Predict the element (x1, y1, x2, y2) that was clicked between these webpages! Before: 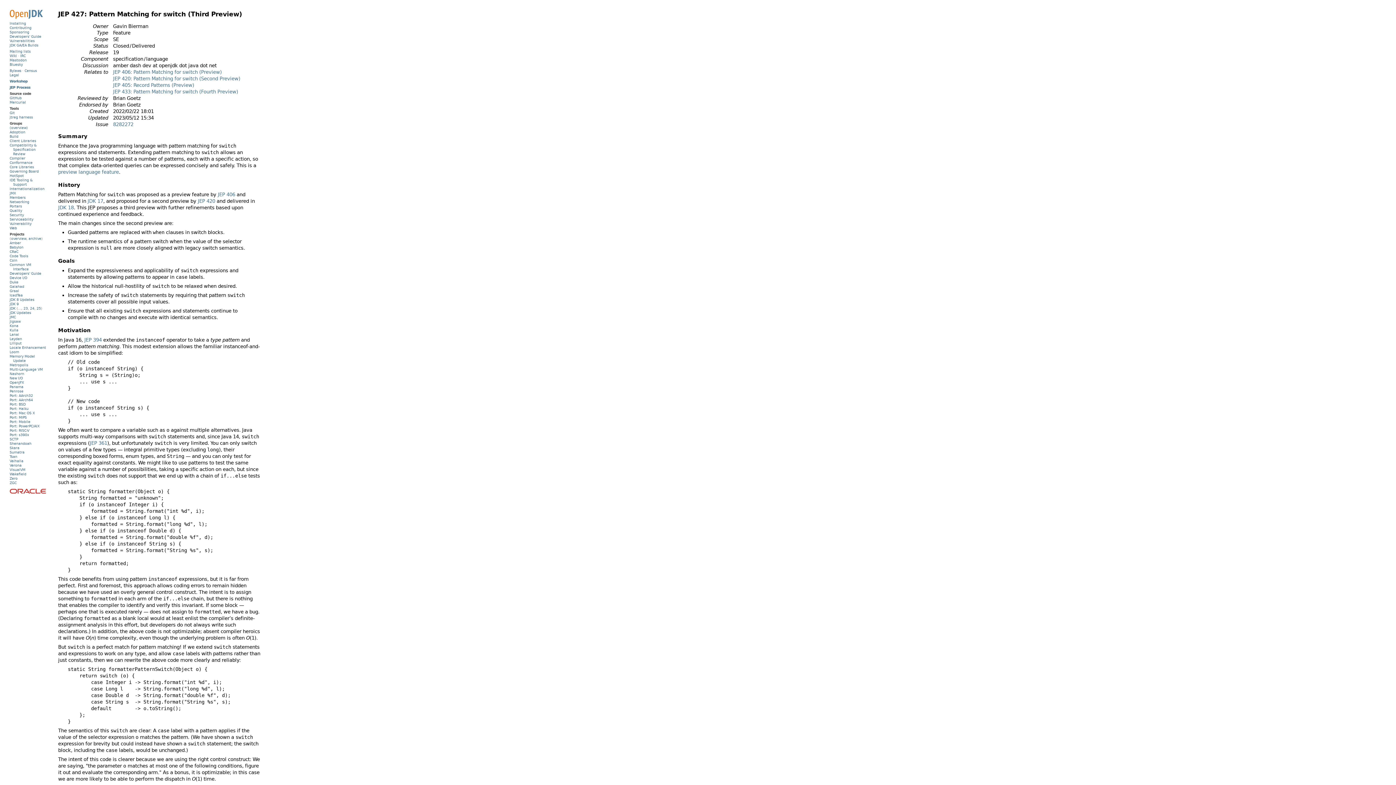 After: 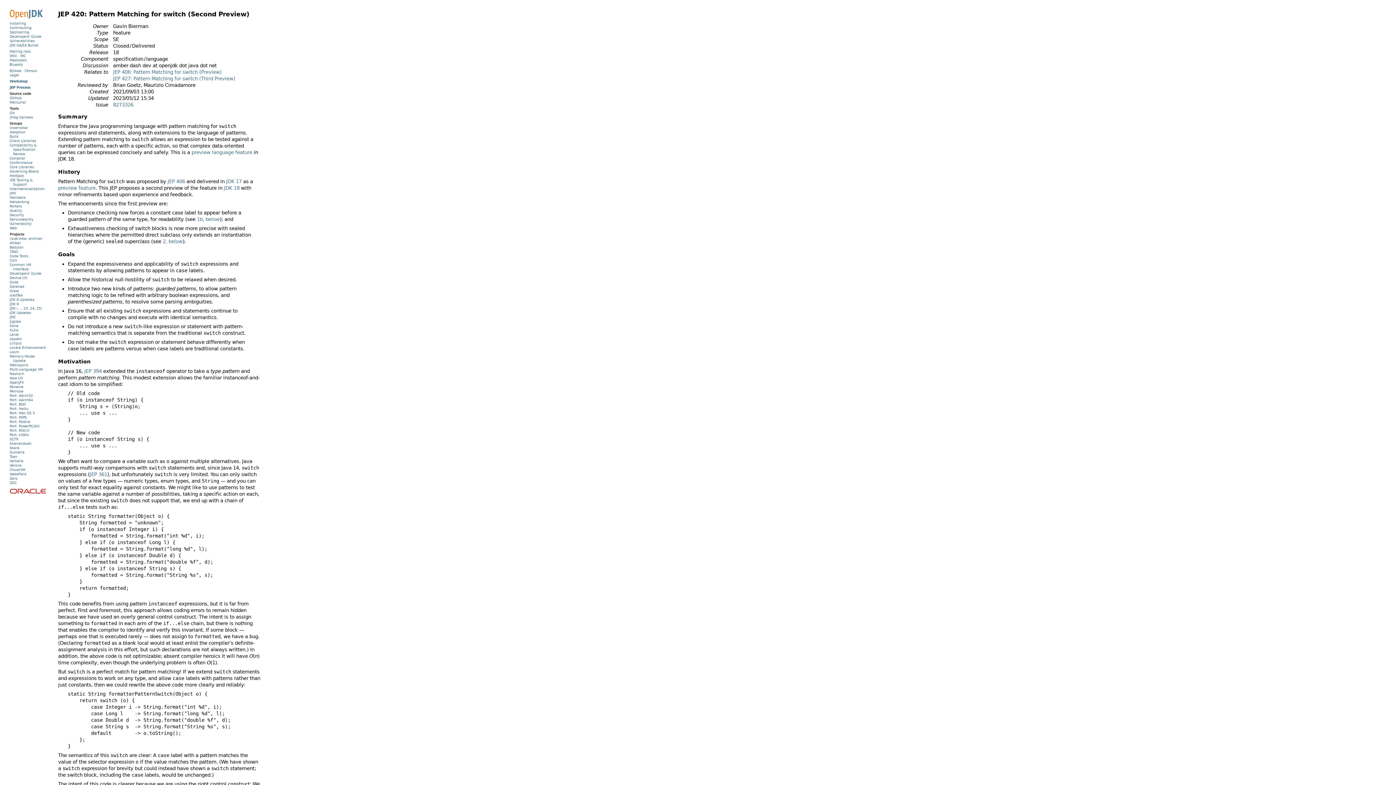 Action: bbox: (113, 75, 240, 81) label: JEP 420: Pattern Matching for switch (Second Preview)